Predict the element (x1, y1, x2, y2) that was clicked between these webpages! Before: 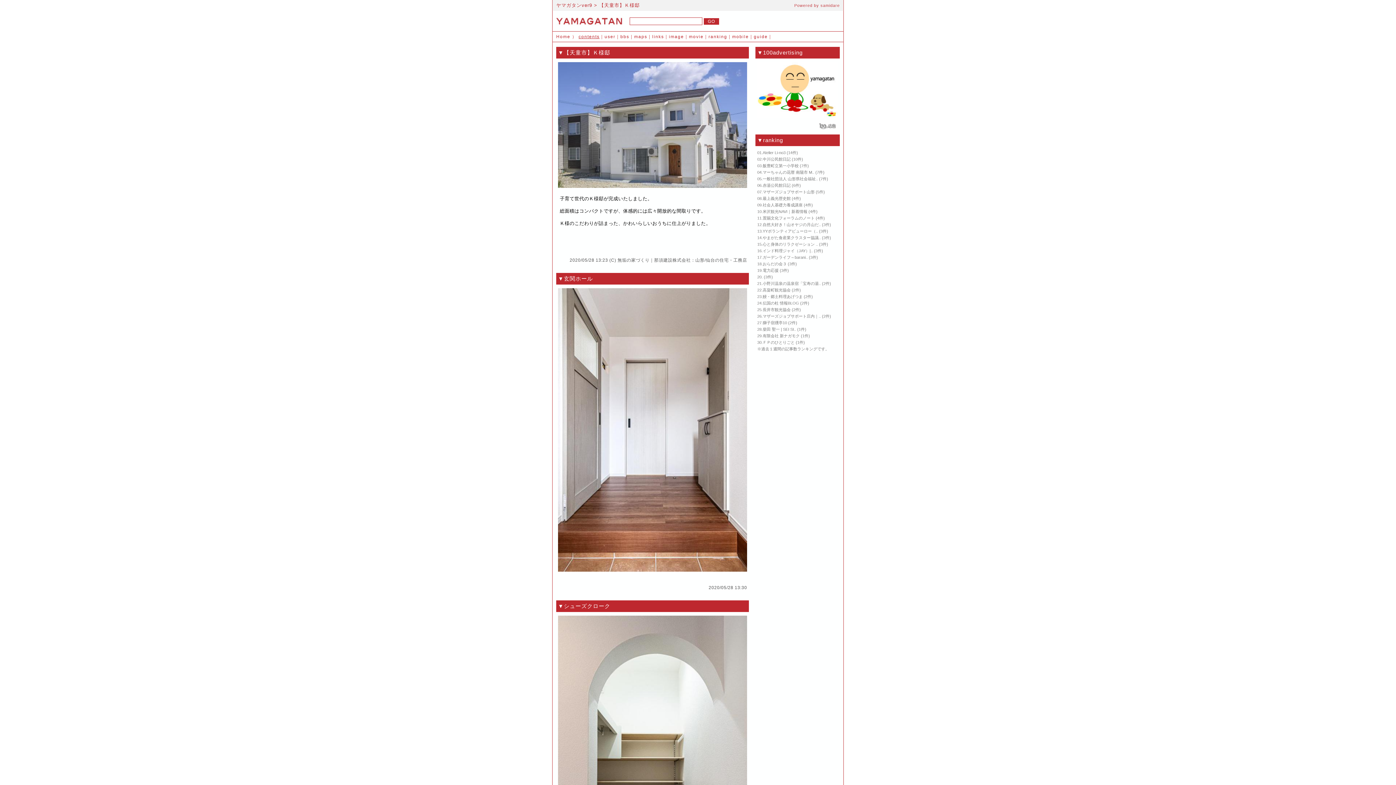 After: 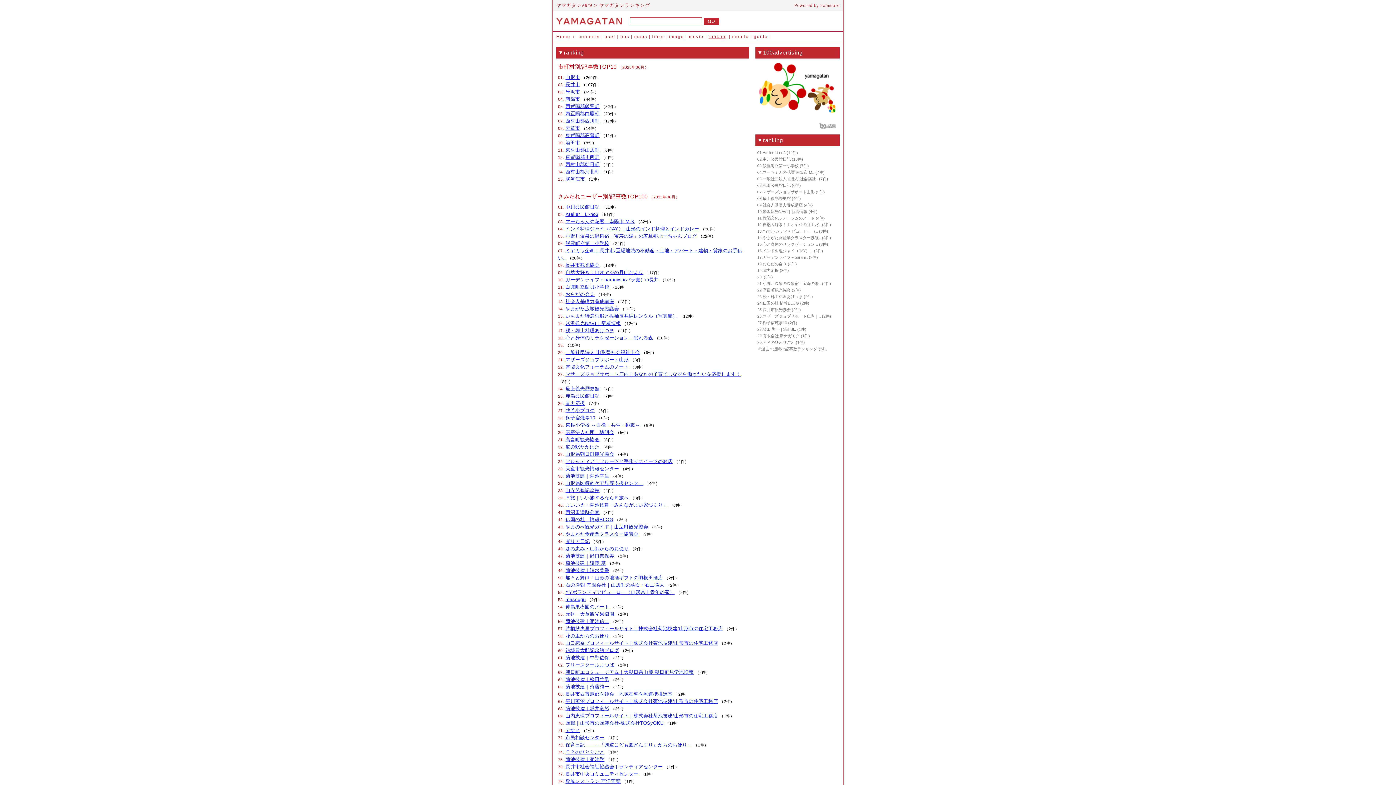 Action: label: ranking bbox: (708, 34, 727, 39)